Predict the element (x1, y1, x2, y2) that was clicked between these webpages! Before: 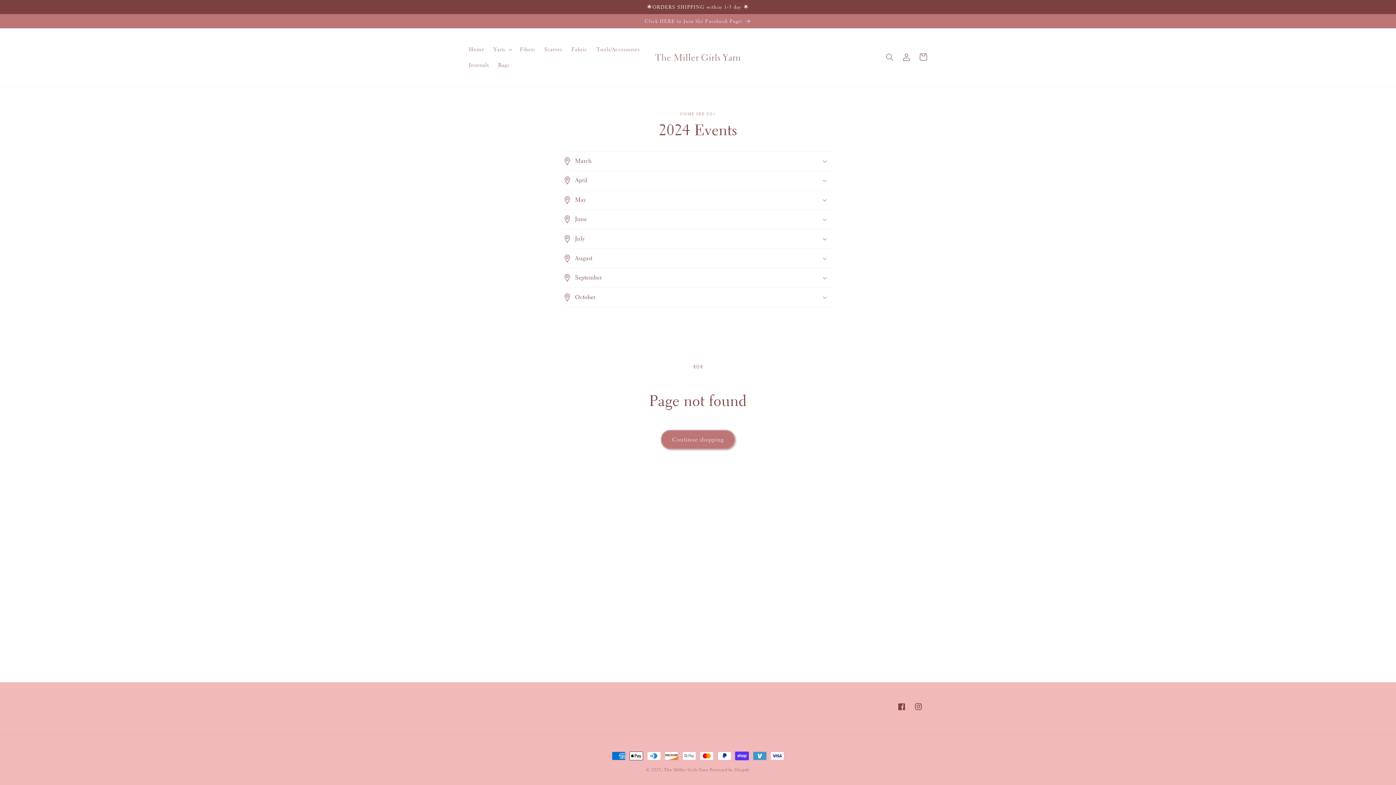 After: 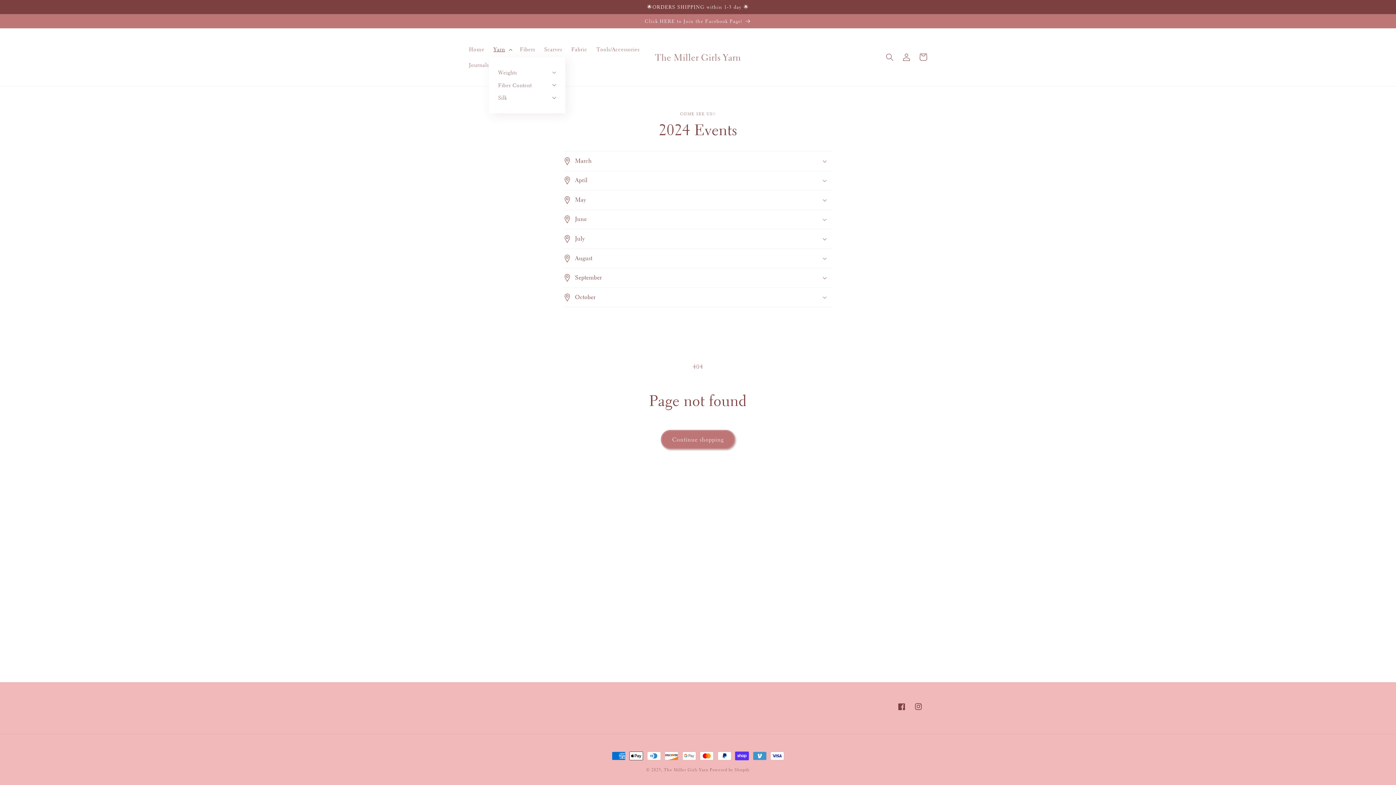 Action: label: Yarn bbox: (489, 41, 515, 57)